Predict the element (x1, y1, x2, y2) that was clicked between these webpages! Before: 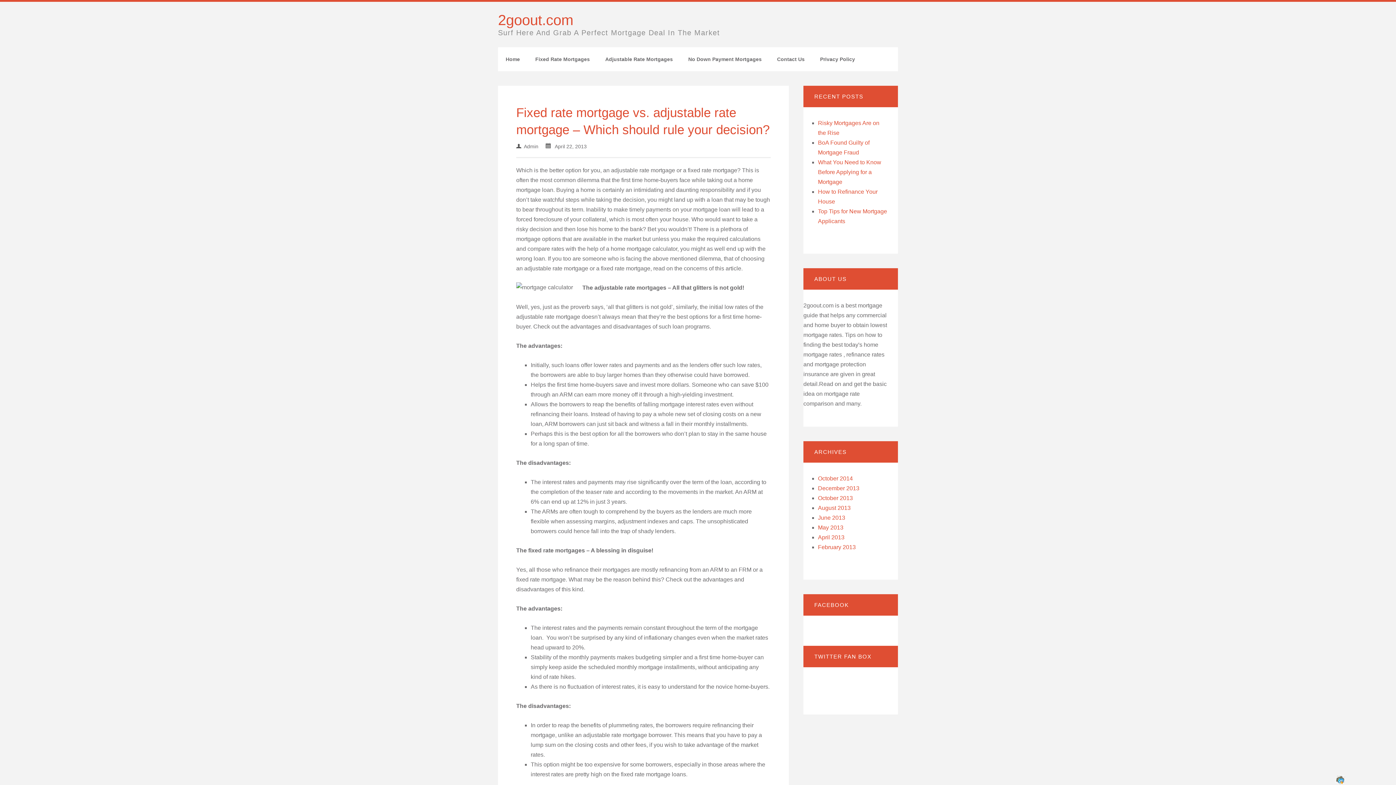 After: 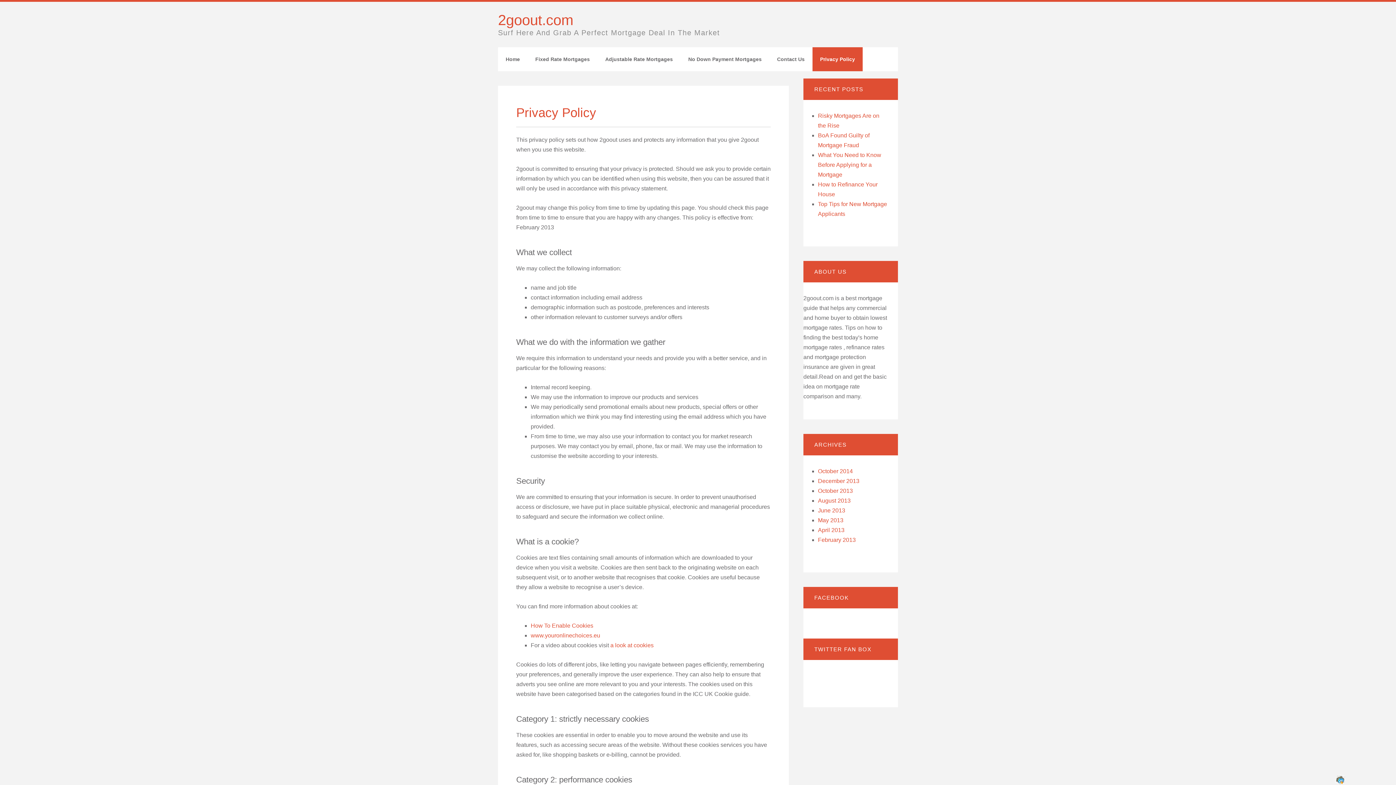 Action: bbox: (812, 47, 862, 71) label: Privacy Policy